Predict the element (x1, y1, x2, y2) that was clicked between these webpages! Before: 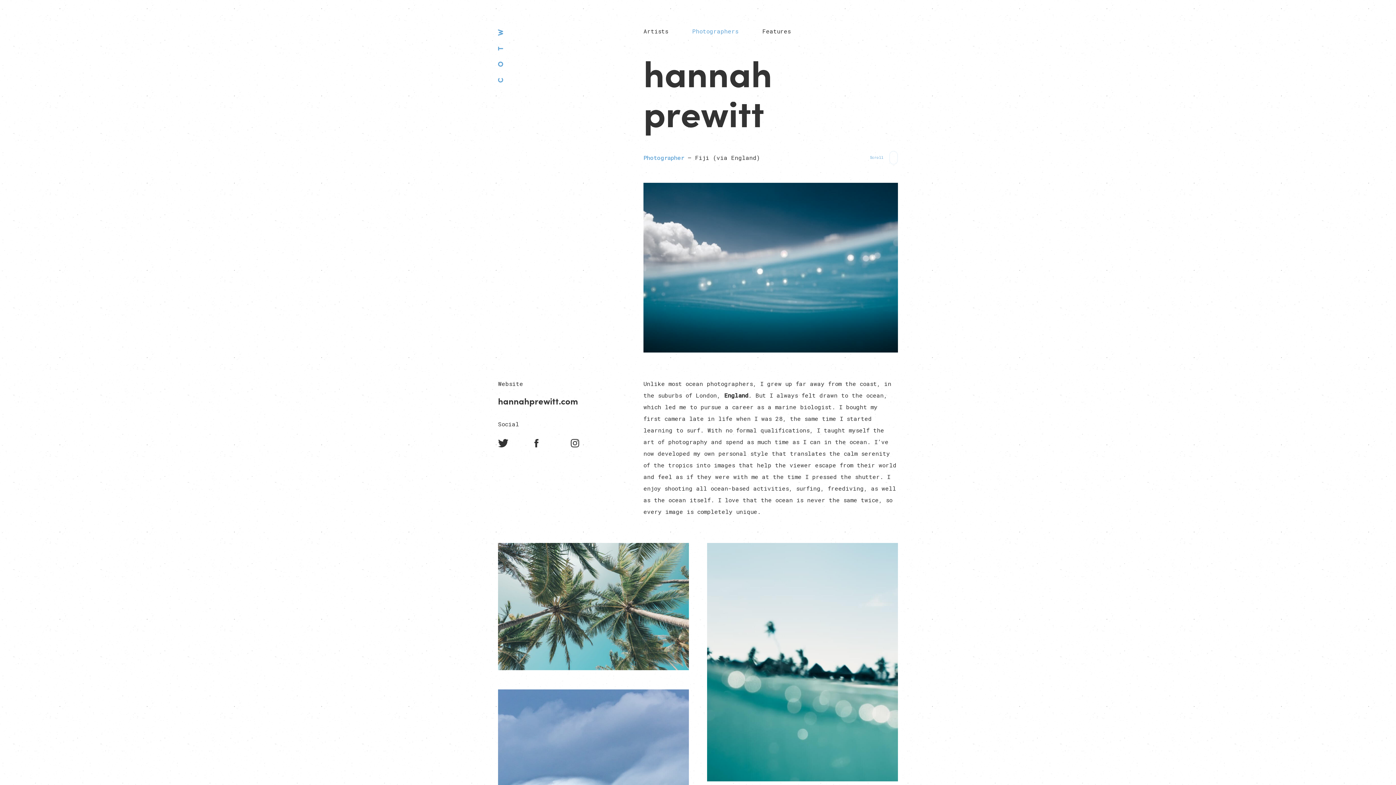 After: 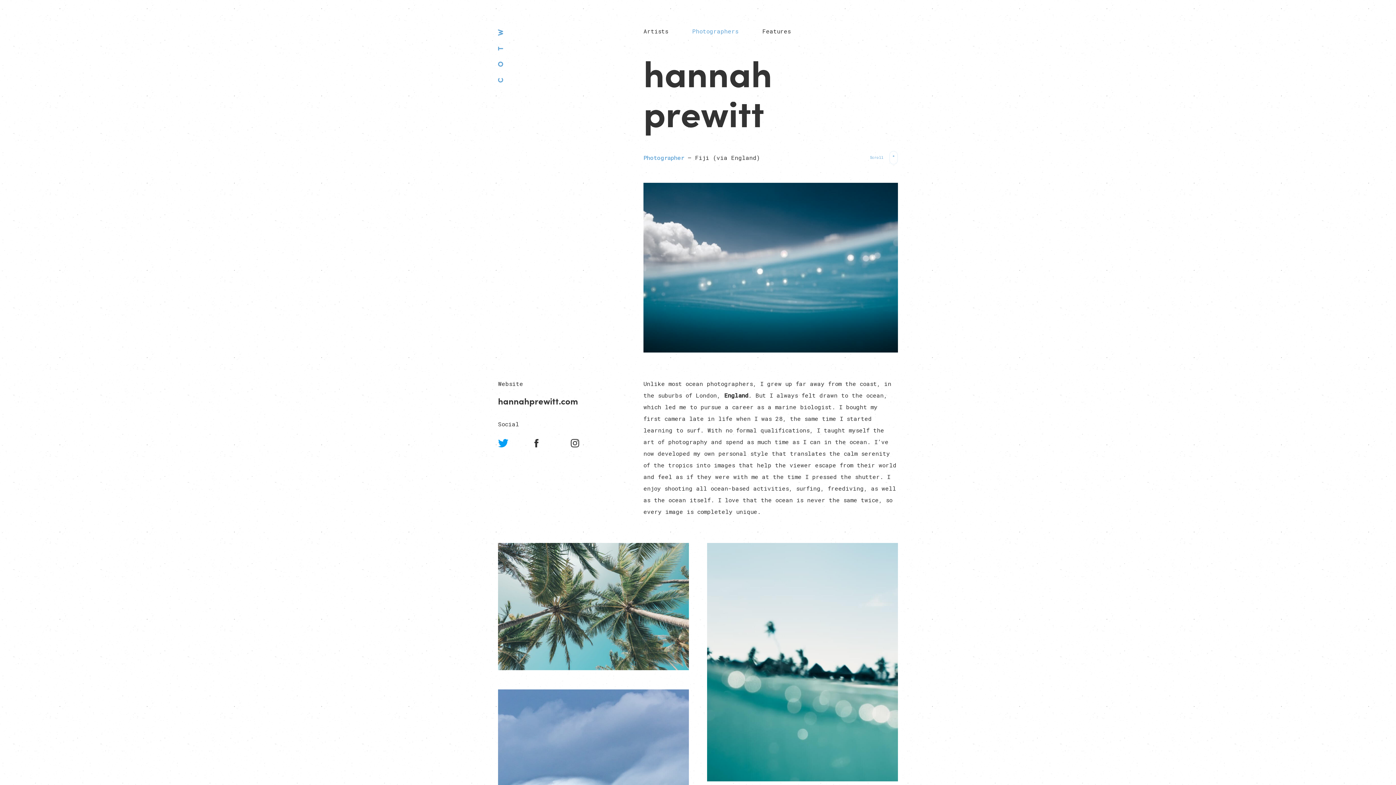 Action: bbox: (498, 447, 508, 456) label: Twitter